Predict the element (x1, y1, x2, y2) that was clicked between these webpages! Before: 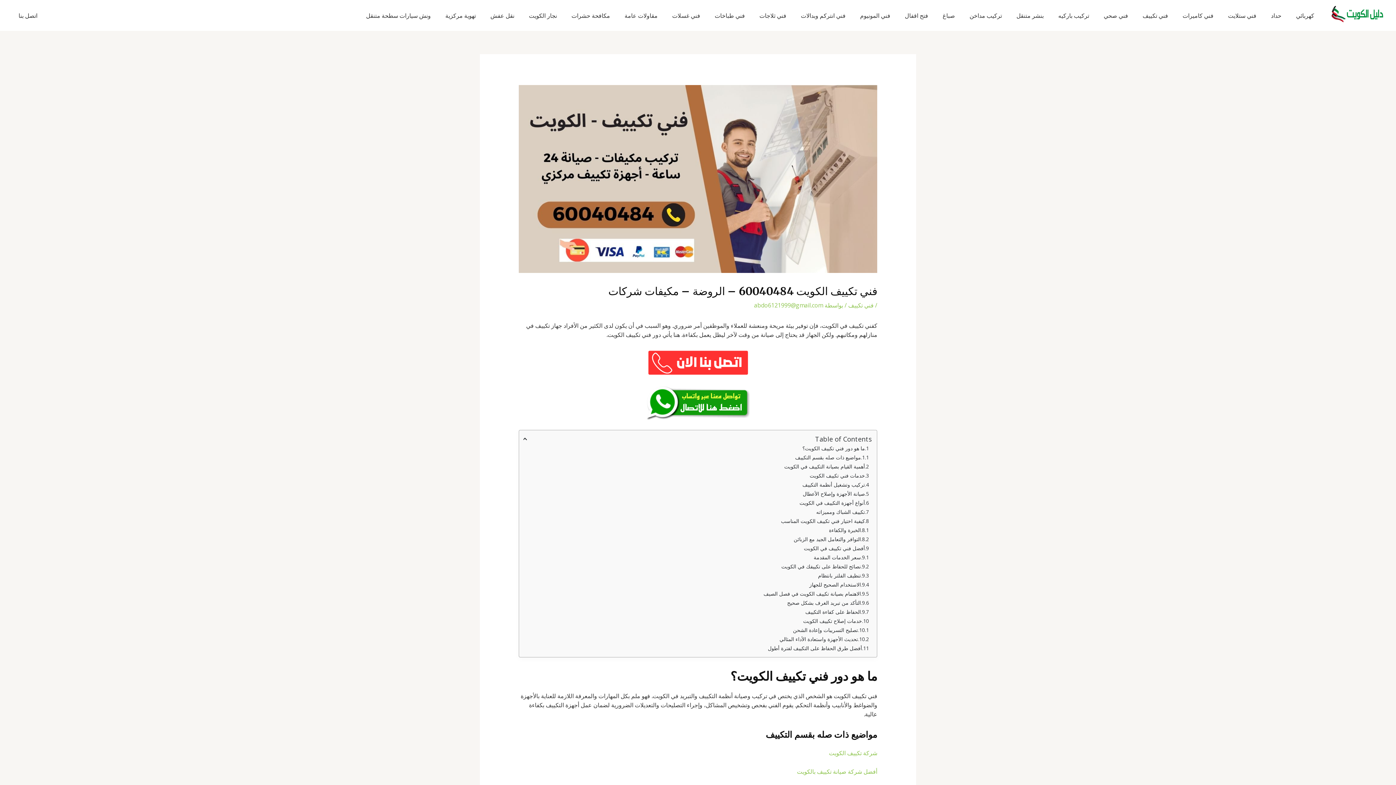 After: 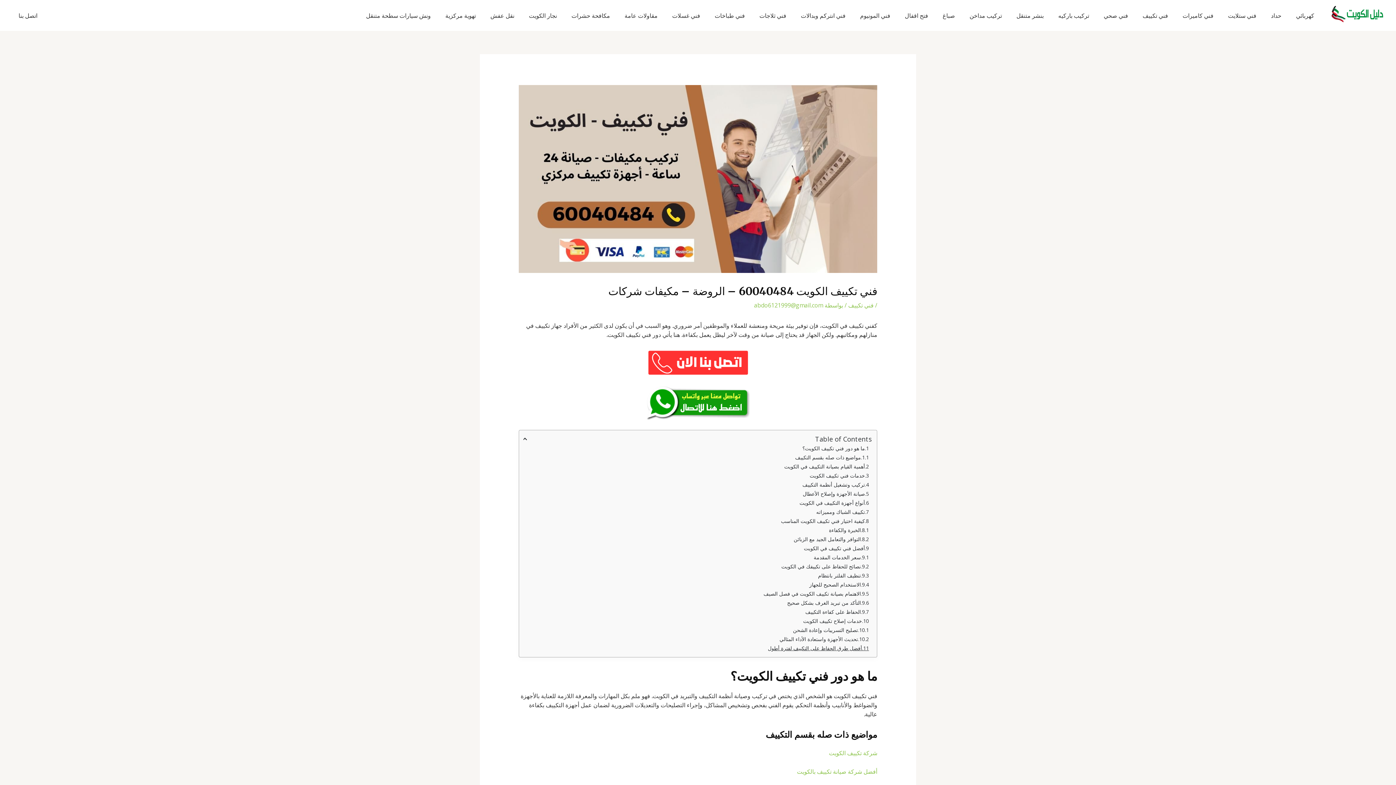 Action: bbox: (523, 644, 872, 653) label: أفضل طرق الحفاظ على التكييف لفترة أطول